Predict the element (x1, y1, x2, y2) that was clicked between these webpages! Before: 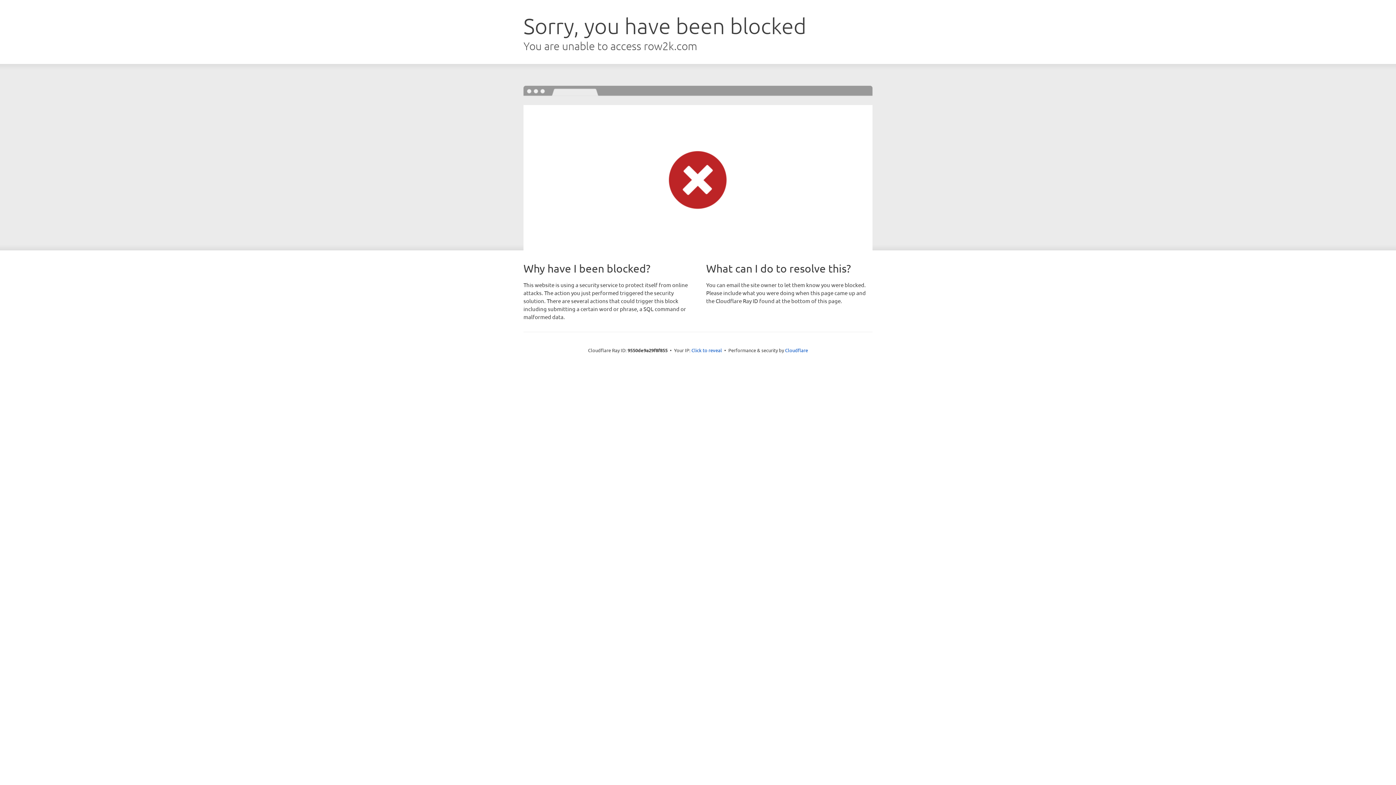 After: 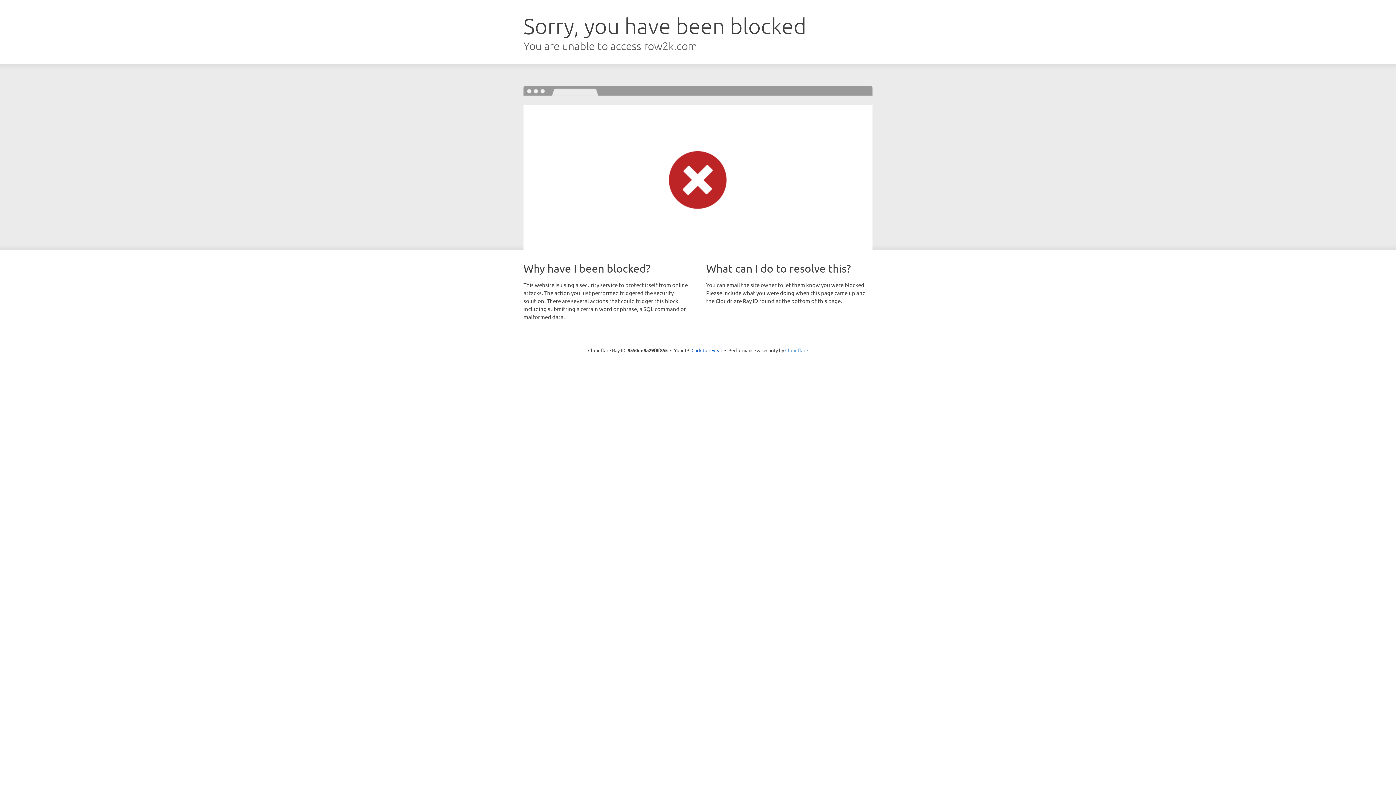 Action: label: Cloudflare bbox: (785, 347, 808, 353)